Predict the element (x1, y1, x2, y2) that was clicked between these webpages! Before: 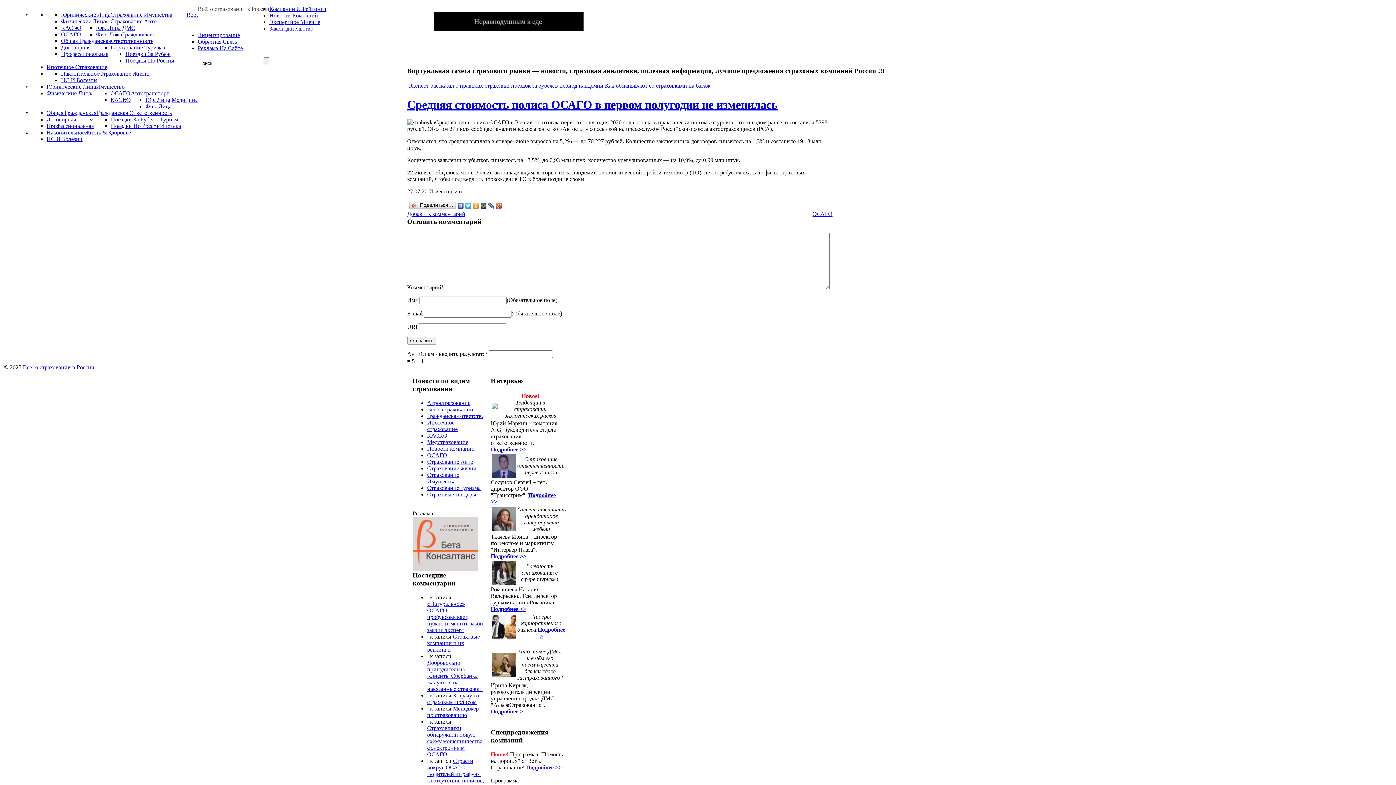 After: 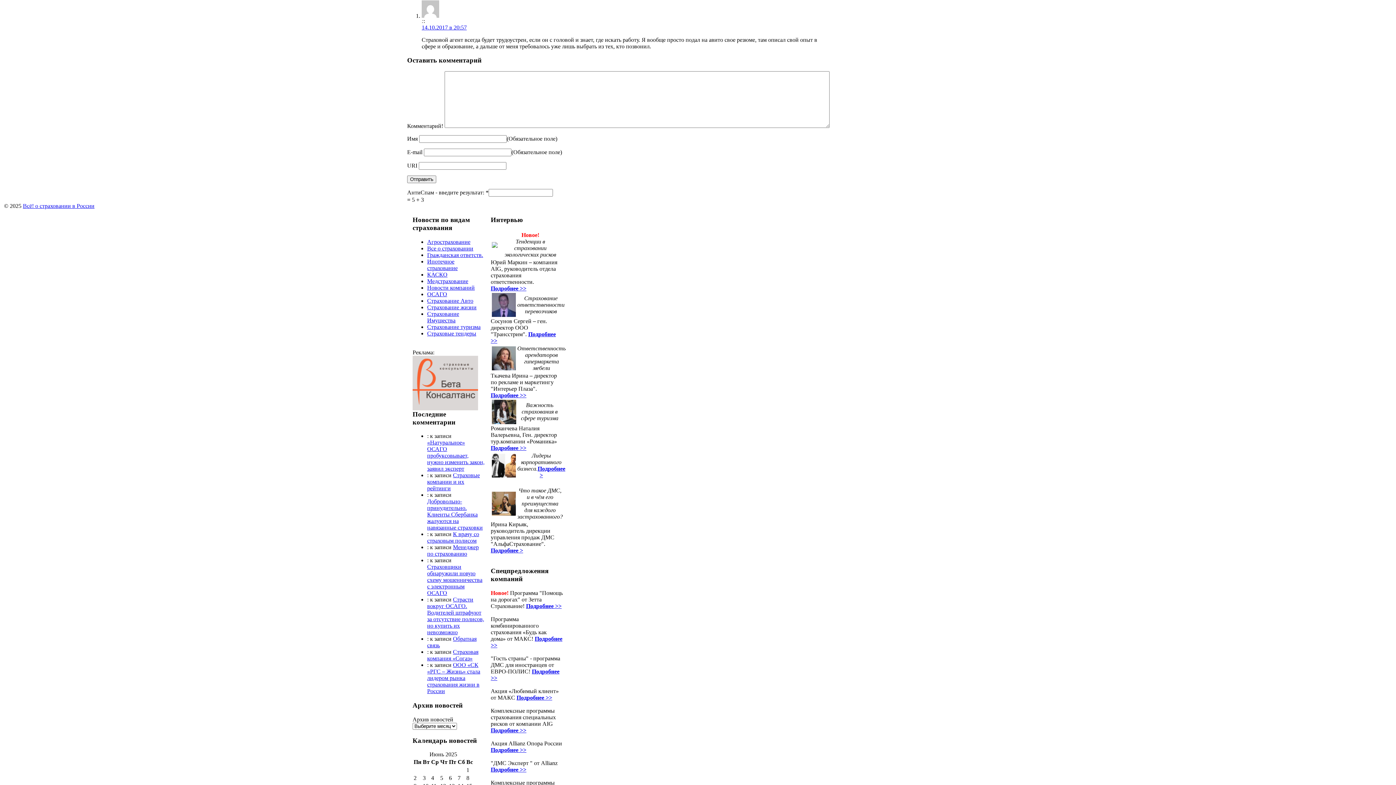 Action: label: Менеджер по страхованию bbox: (427, 705, 478, 718)